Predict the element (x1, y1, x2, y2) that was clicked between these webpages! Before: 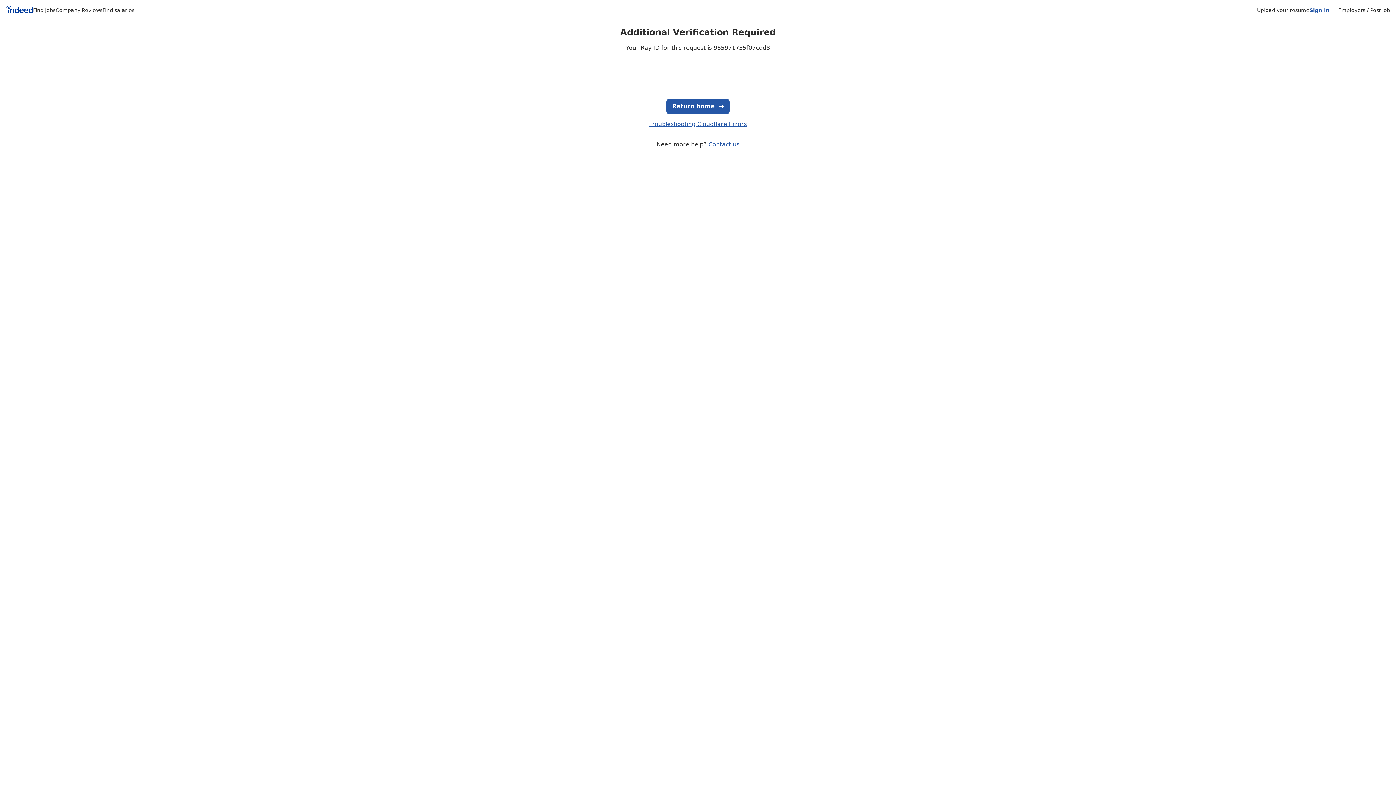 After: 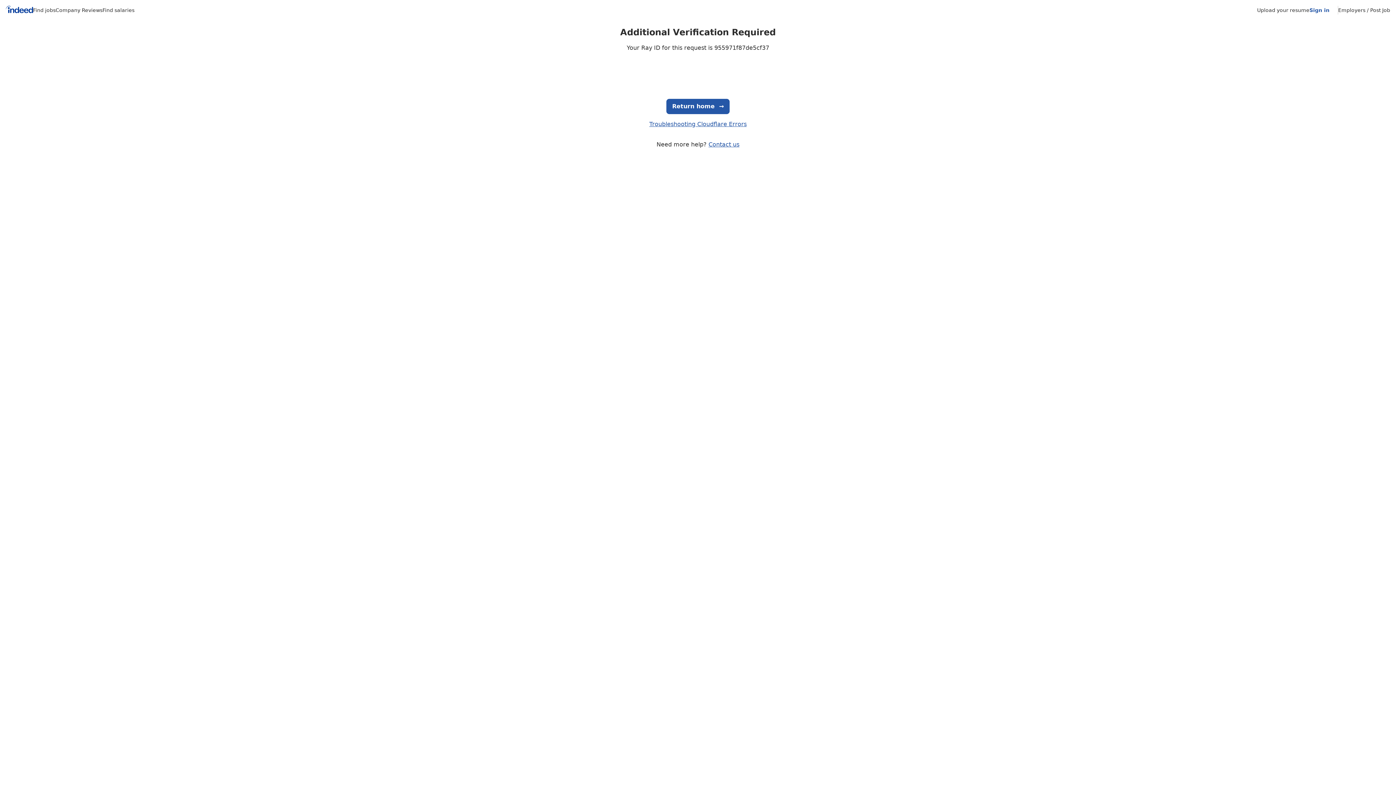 Action: label: Contact us bbox: (708, 141, 739, 148)